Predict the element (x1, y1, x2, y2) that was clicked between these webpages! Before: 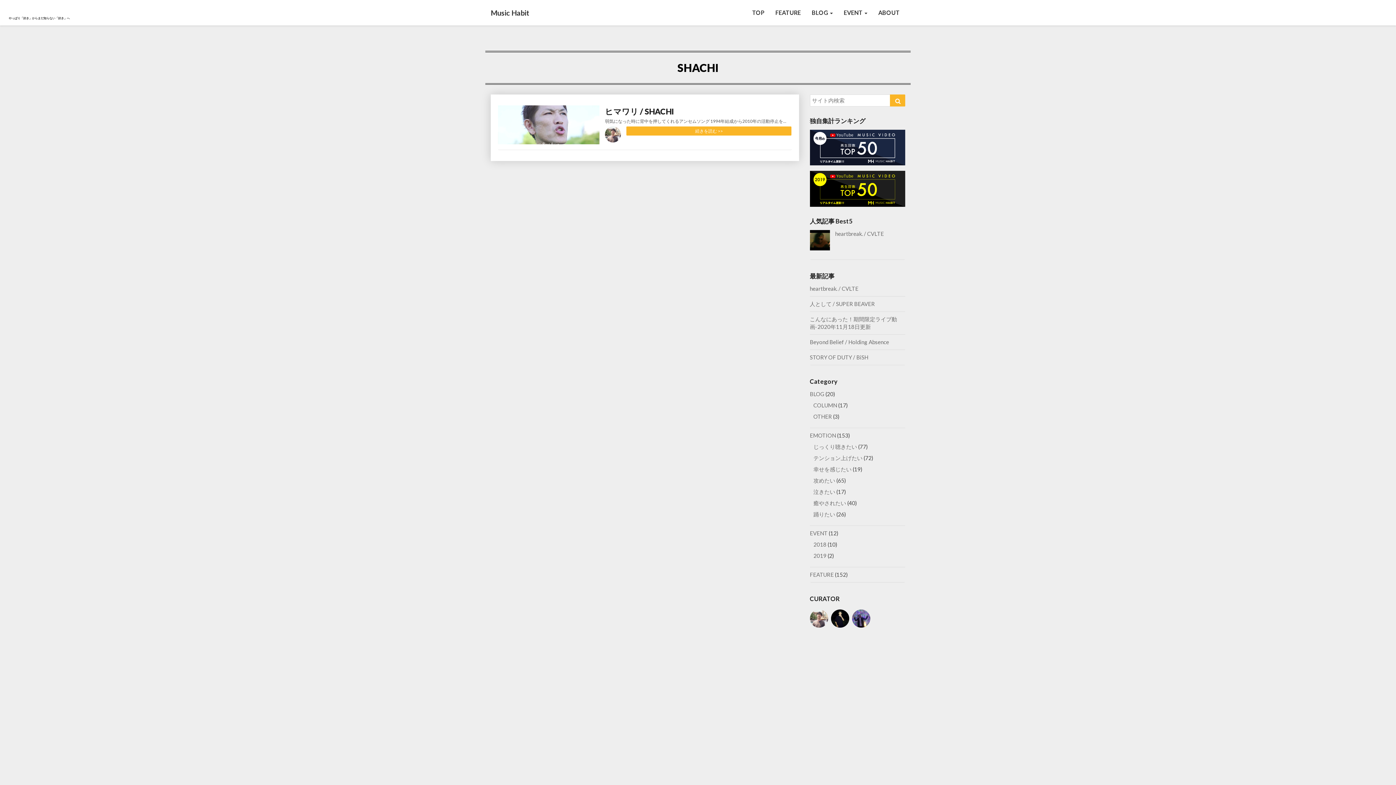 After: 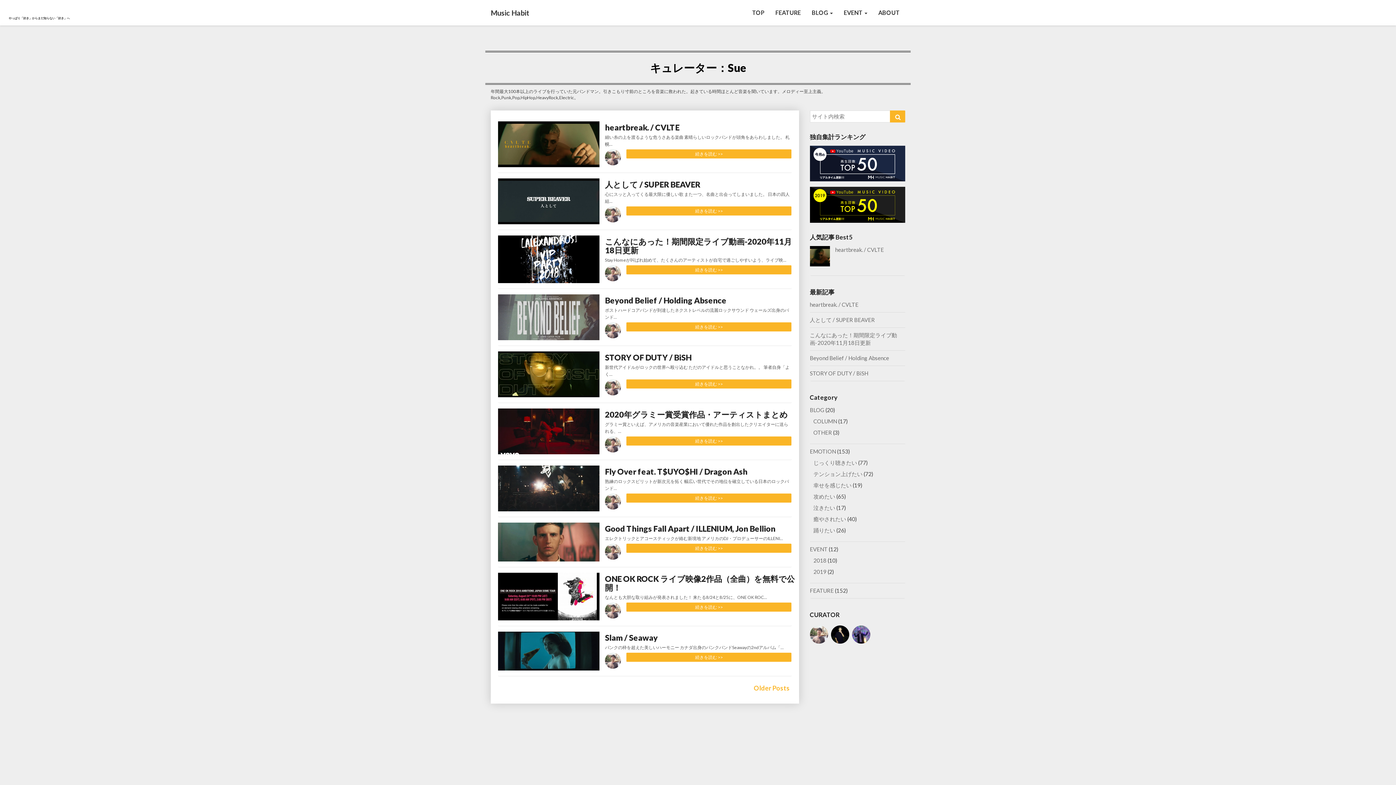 Action: bbox: (810, 614, 830, 621)